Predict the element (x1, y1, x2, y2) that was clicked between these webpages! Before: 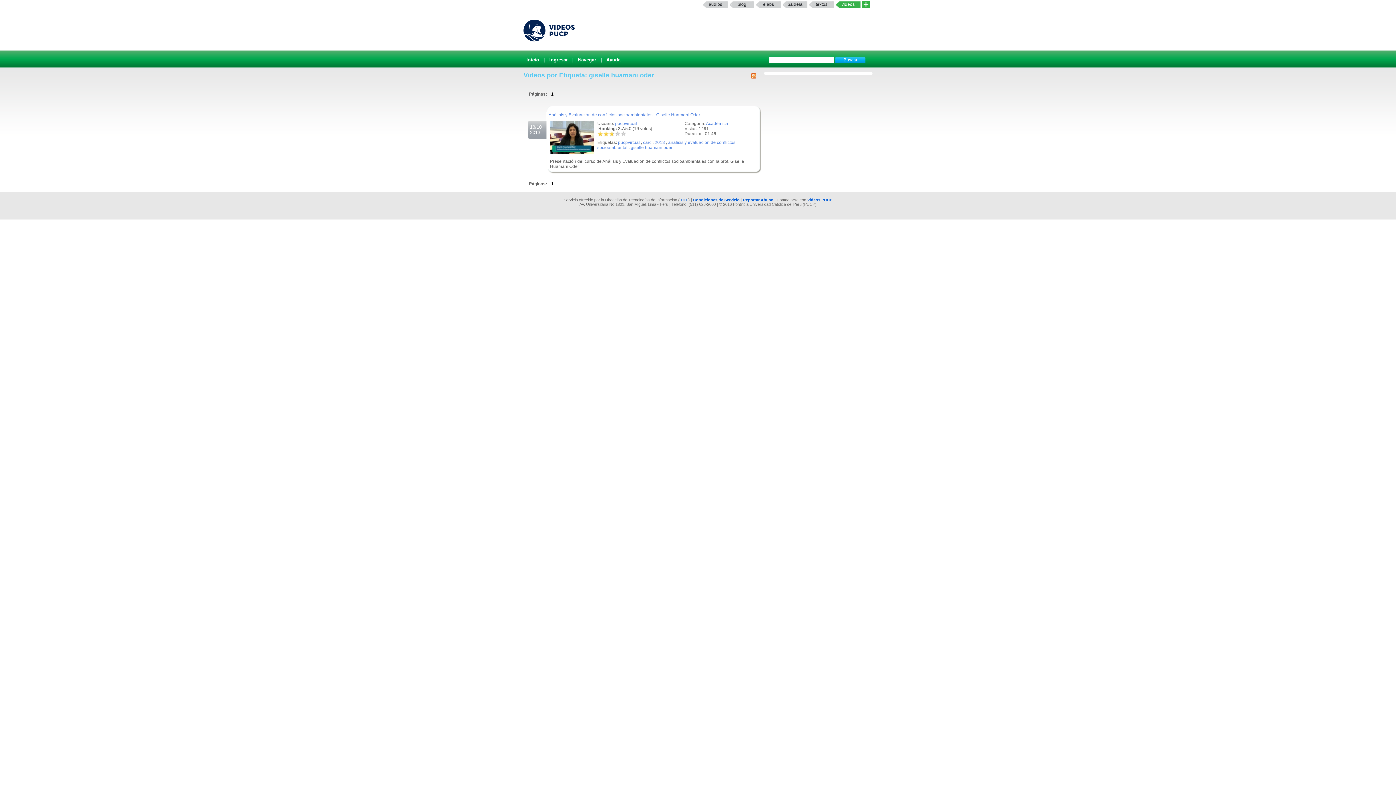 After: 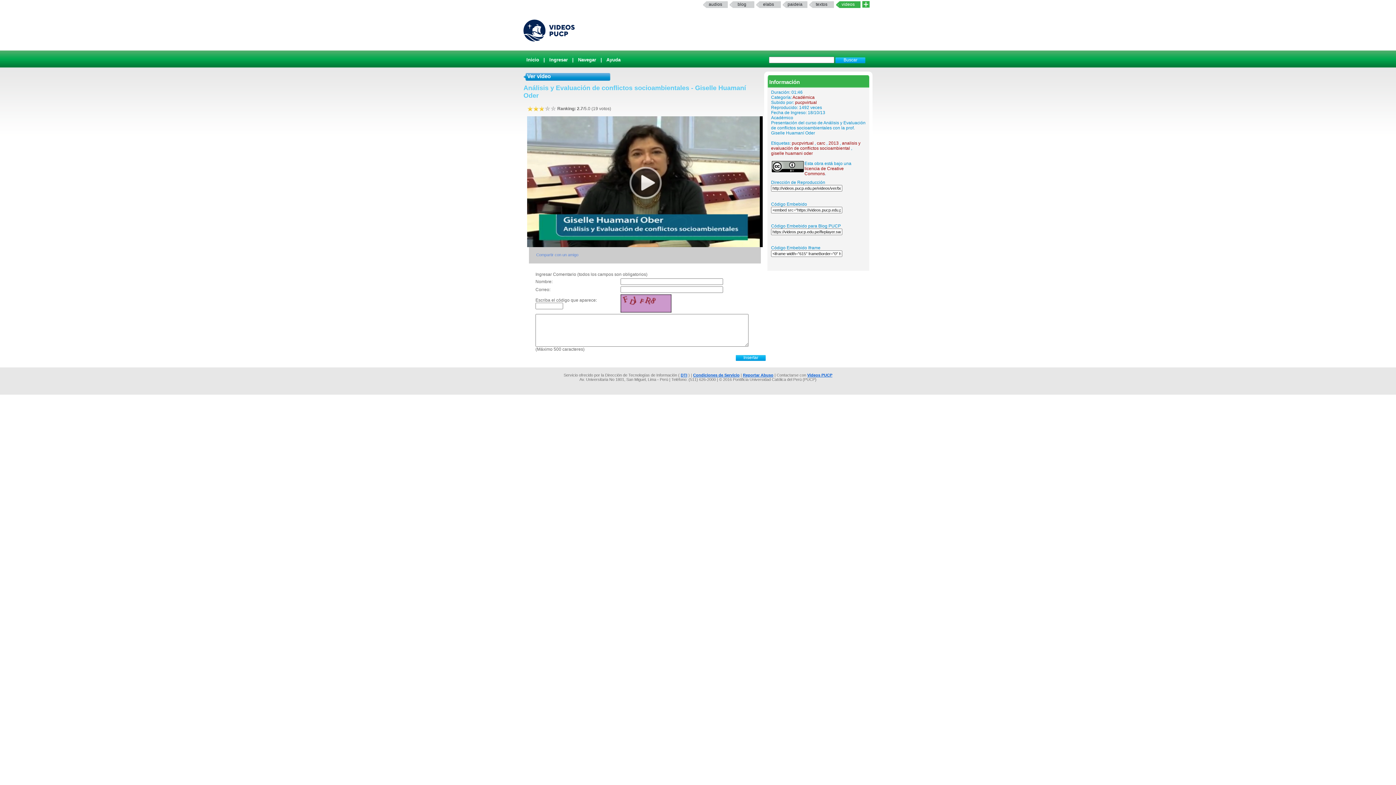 Action: bbox: (550, 149, 593, 154)